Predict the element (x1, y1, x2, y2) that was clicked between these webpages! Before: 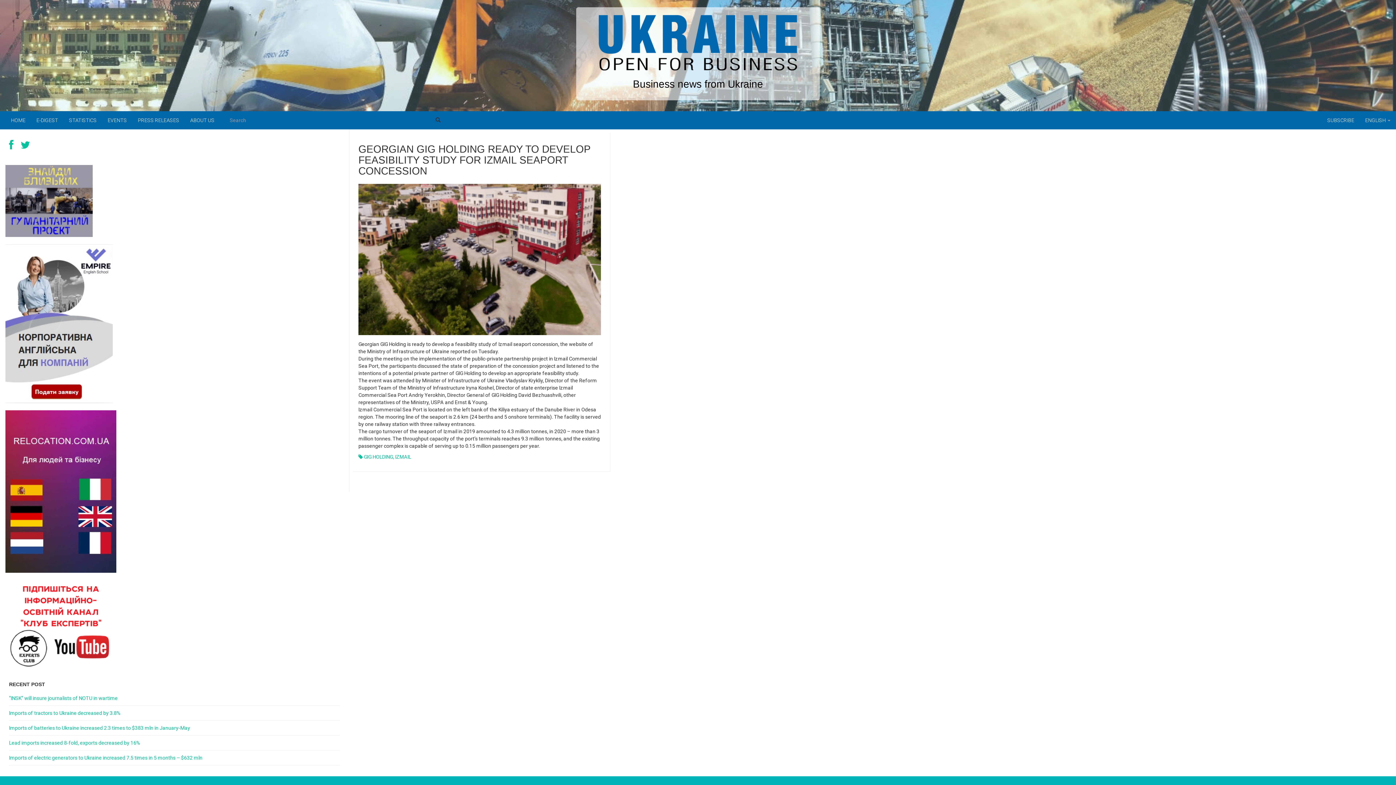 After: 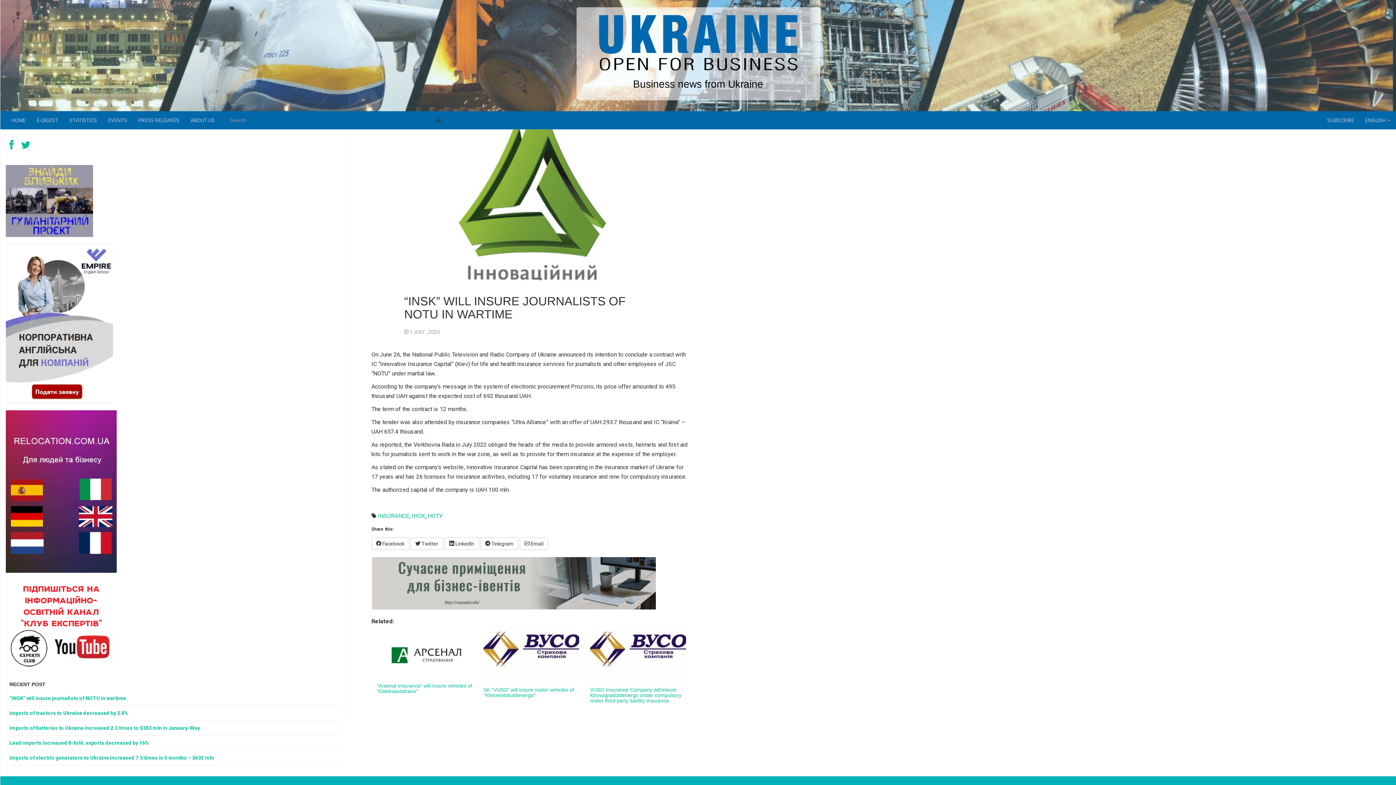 Action: label: “INSK” will insure journalists of NOTU in wartime bbox: (9, 691, 340, 706)